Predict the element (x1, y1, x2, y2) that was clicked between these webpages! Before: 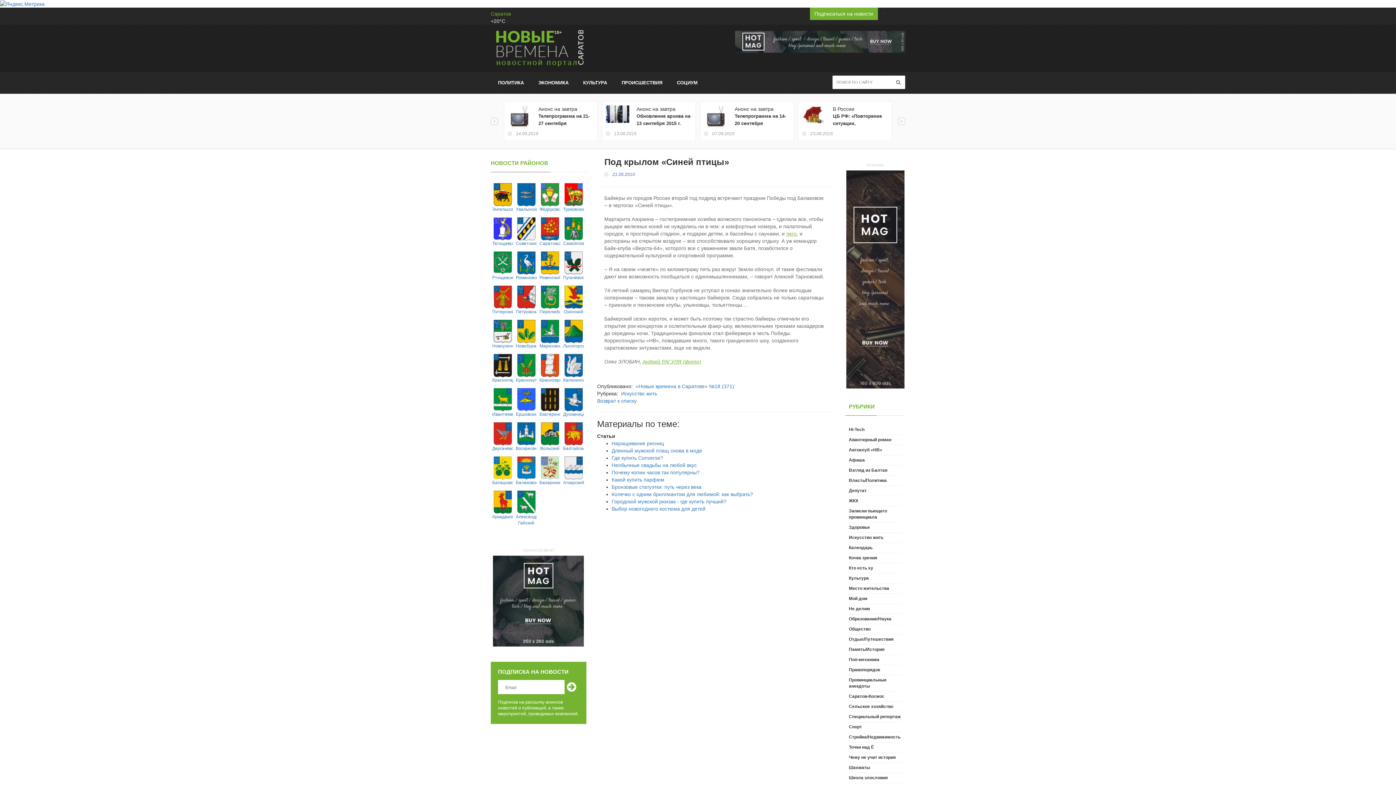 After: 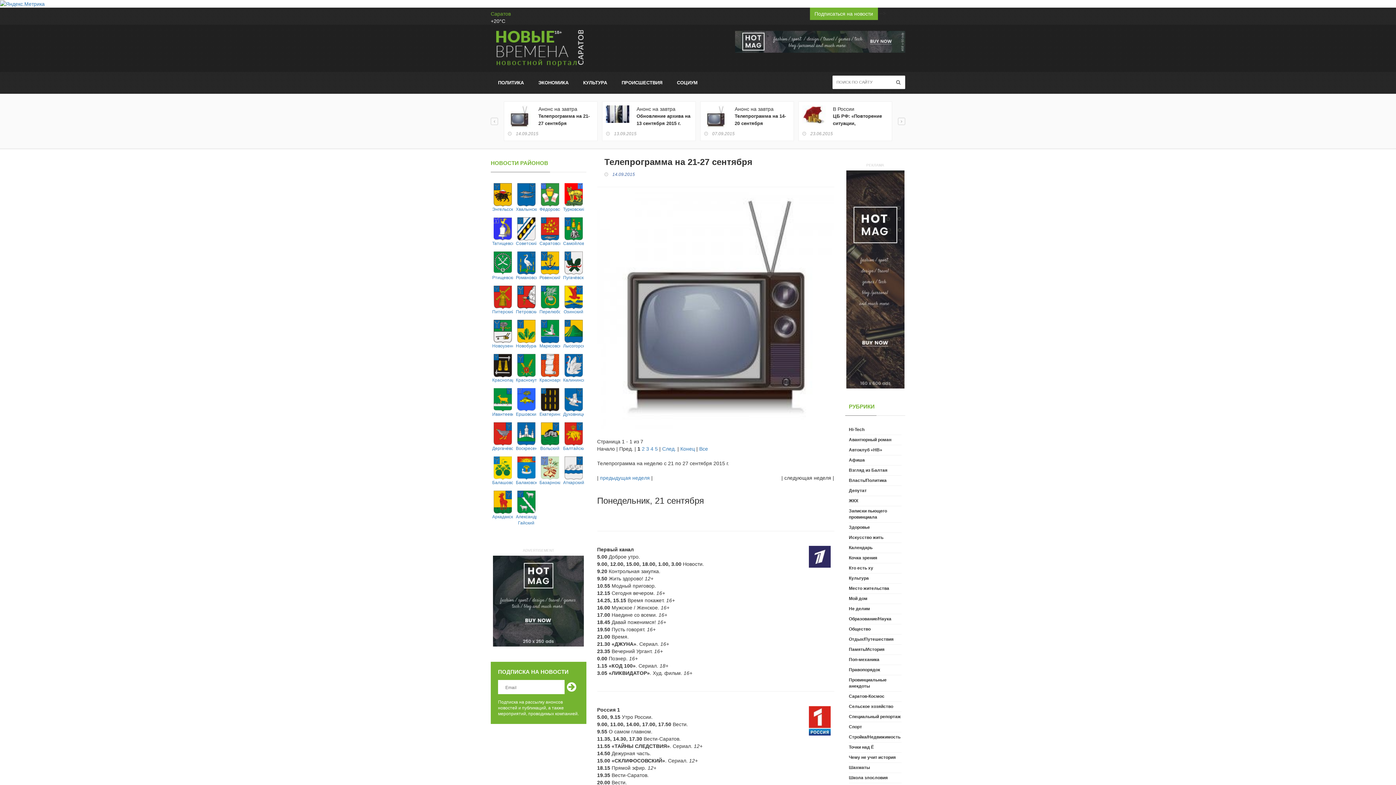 Action: label: Телепрограмма на 21-27 сентября bbox: (636, 112, 692, 127)